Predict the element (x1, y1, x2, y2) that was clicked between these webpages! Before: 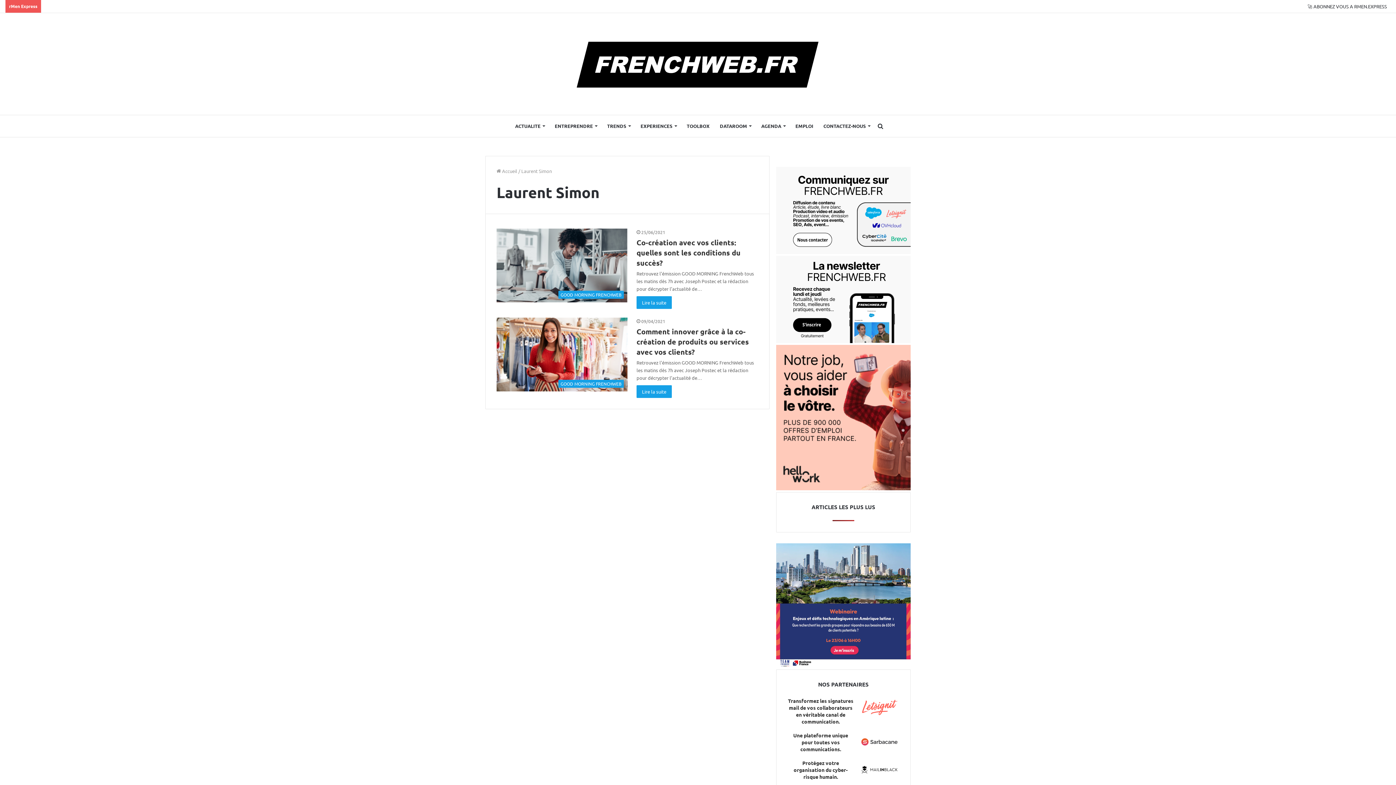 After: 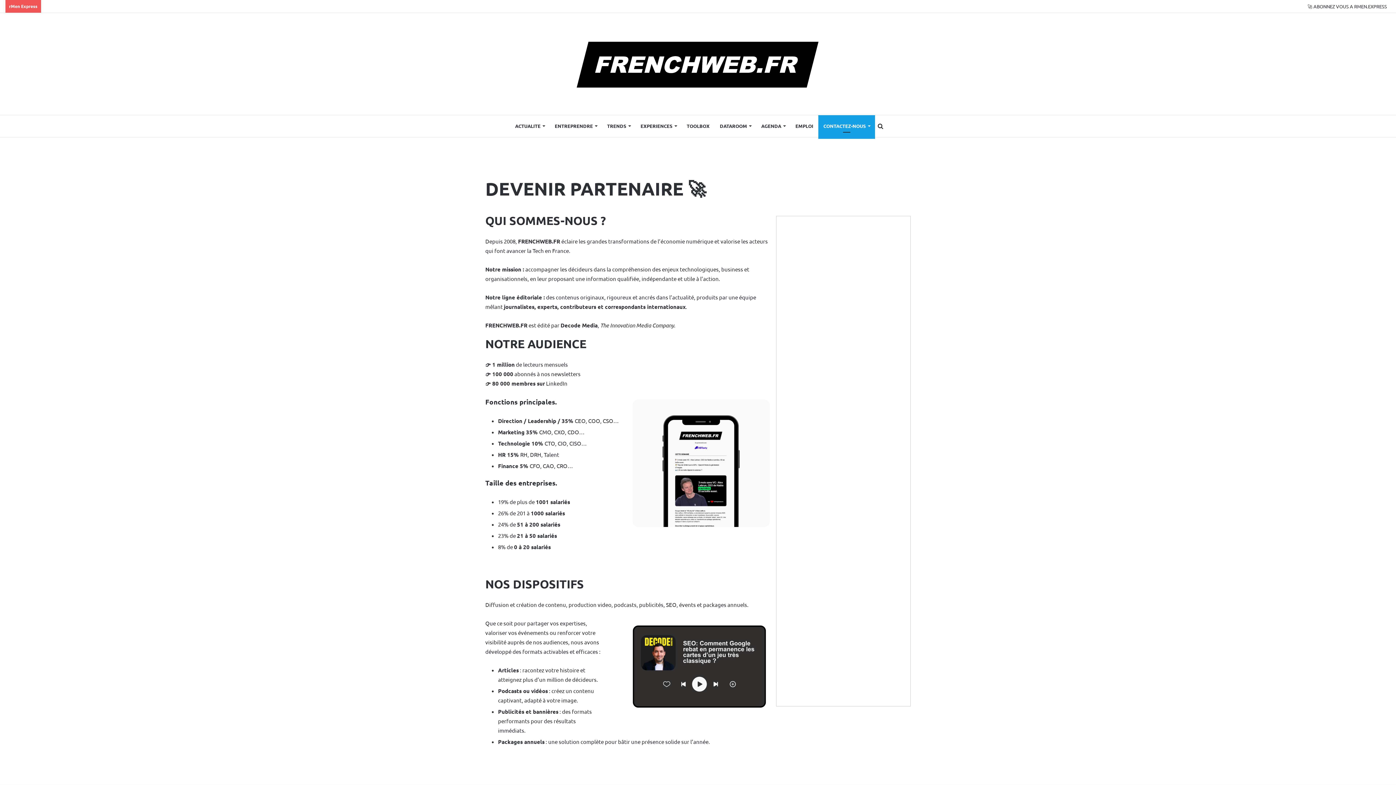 Action: label: CONTACTEZ-NOUS bbox: (818, 115, 875, 137)